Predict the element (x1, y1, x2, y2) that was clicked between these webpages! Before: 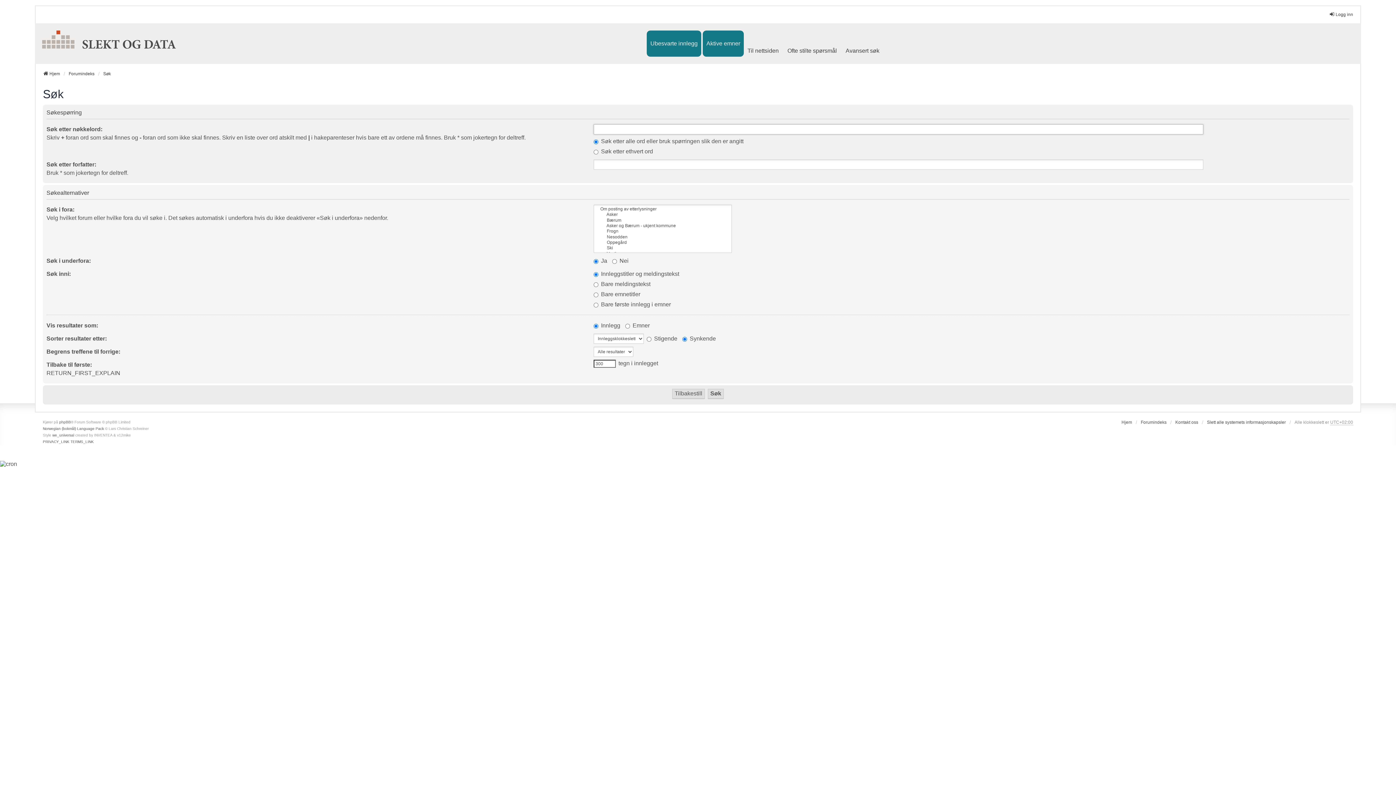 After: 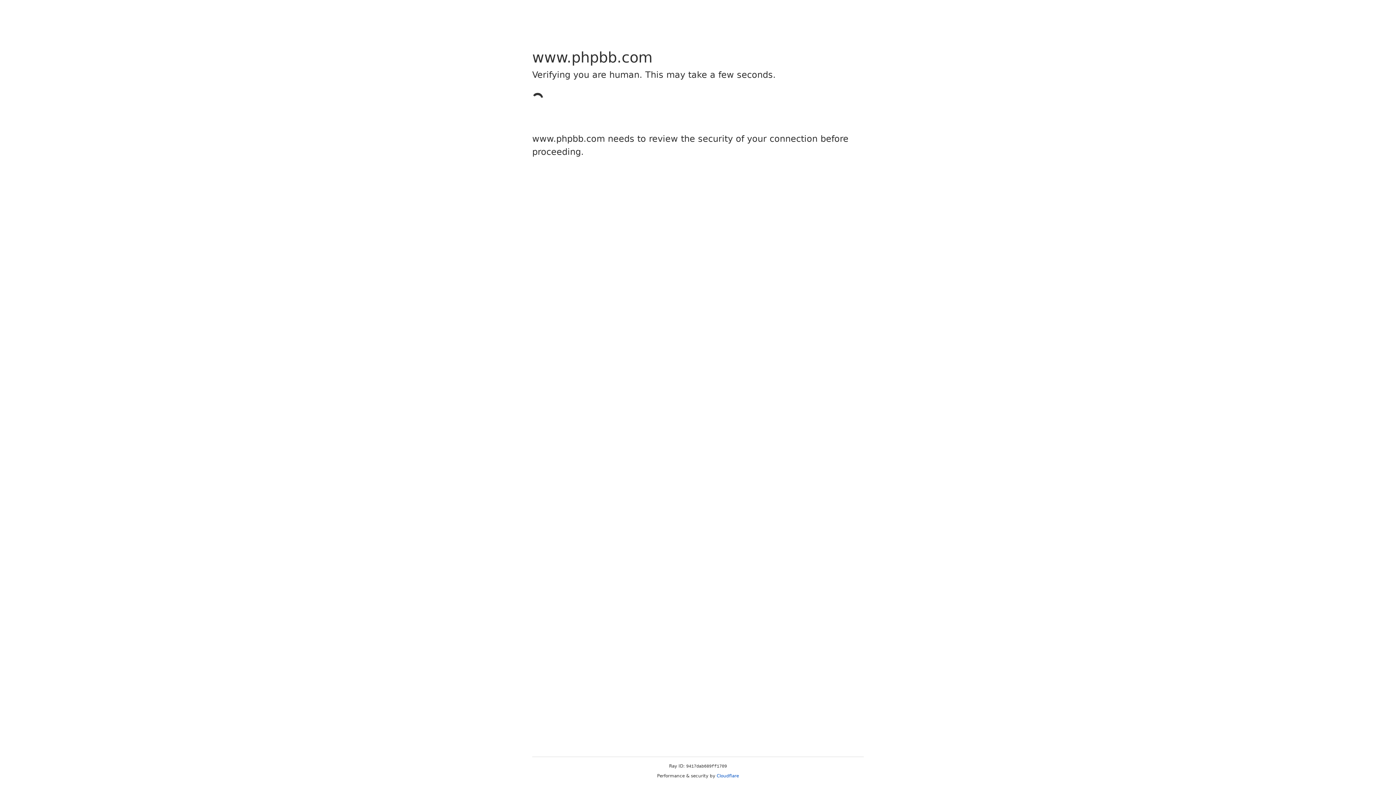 Action: bbox: (59, 419, 70, 425) label: phpBB